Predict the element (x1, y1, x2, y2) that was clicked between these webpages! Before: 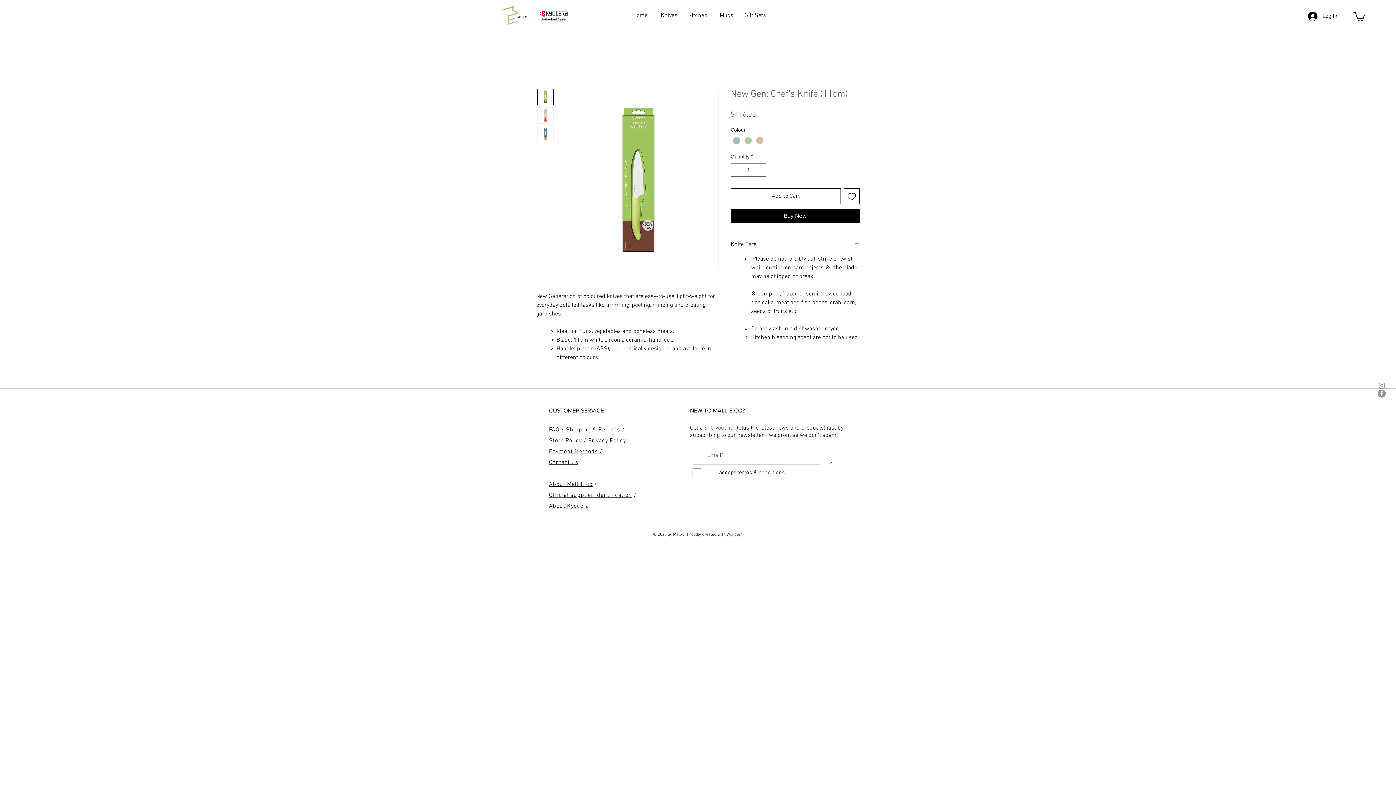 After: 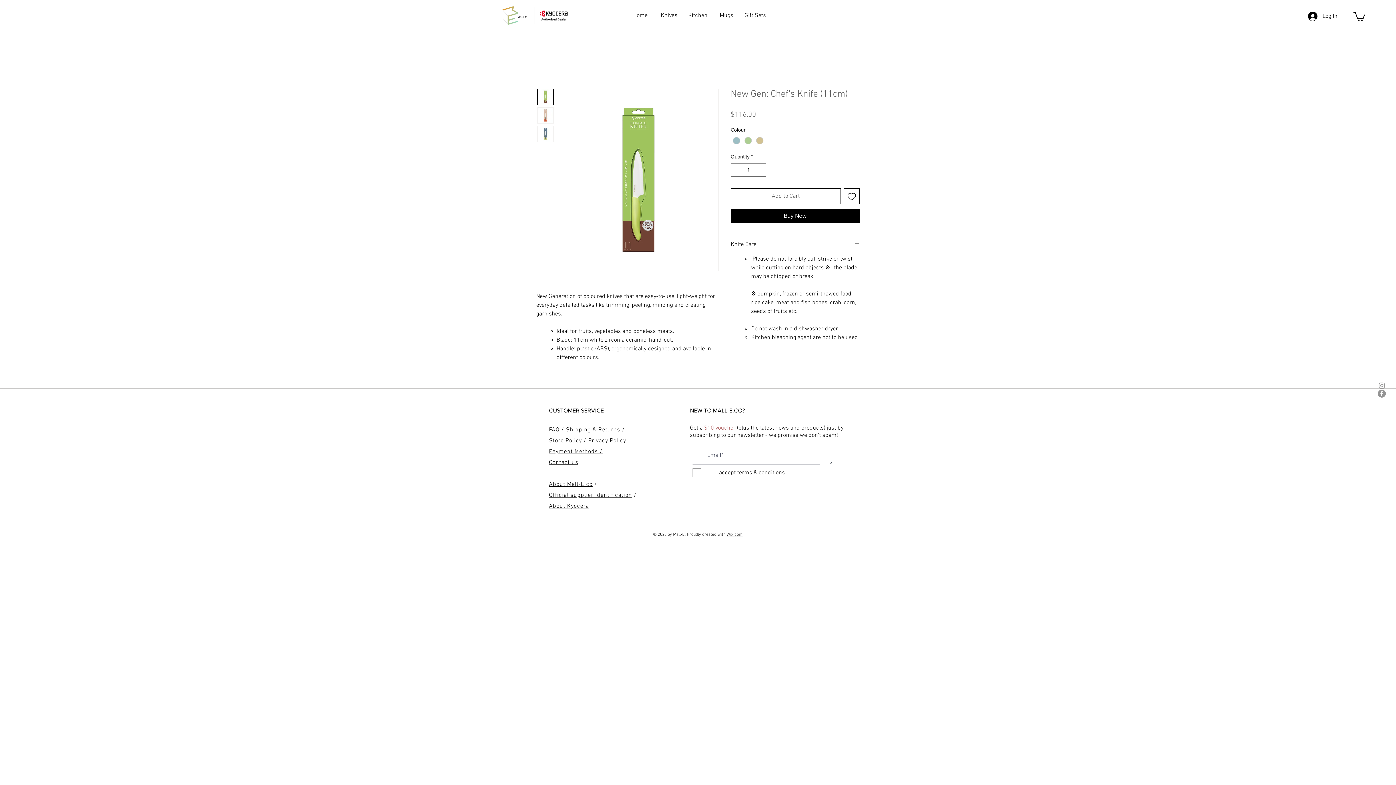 Action: label: Add to Cart bbox: (730, 188, 841, 204)